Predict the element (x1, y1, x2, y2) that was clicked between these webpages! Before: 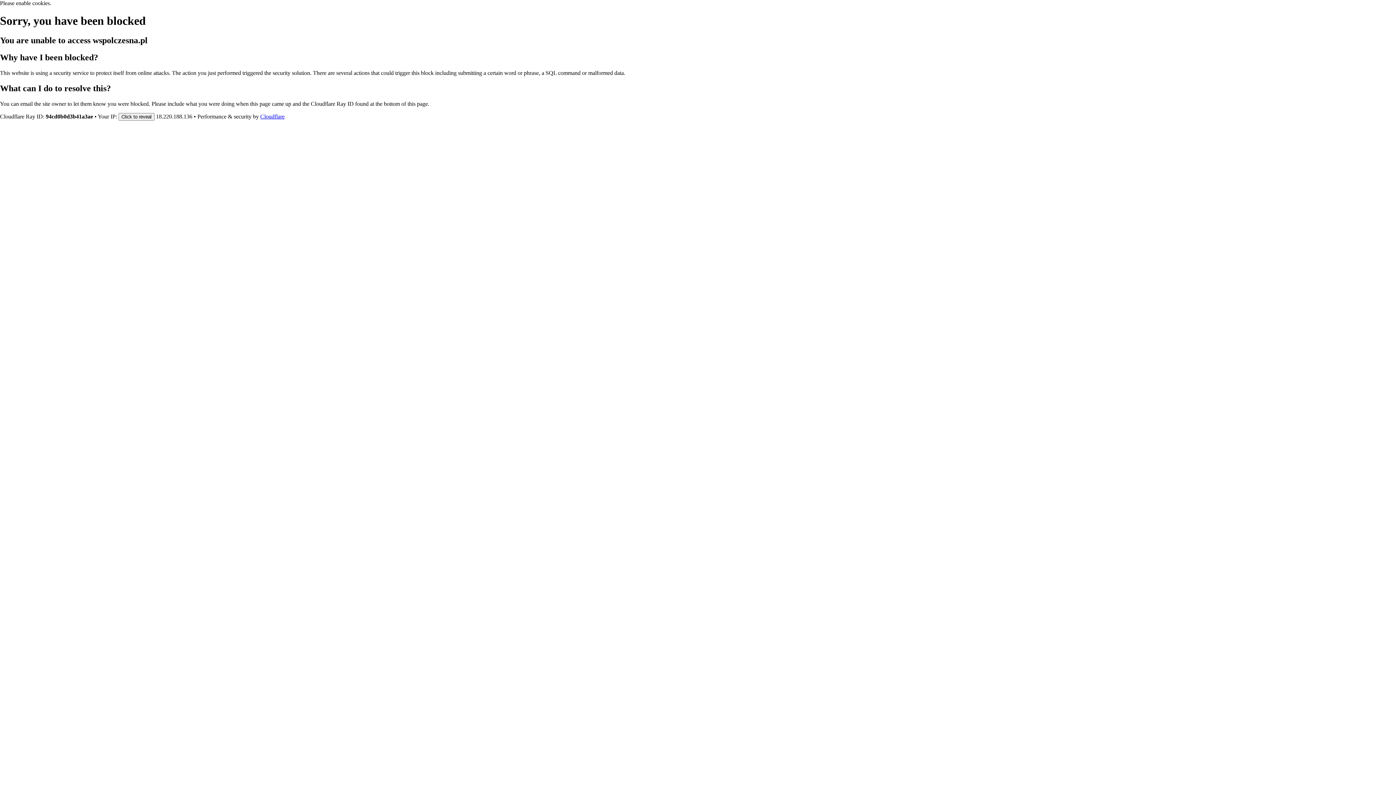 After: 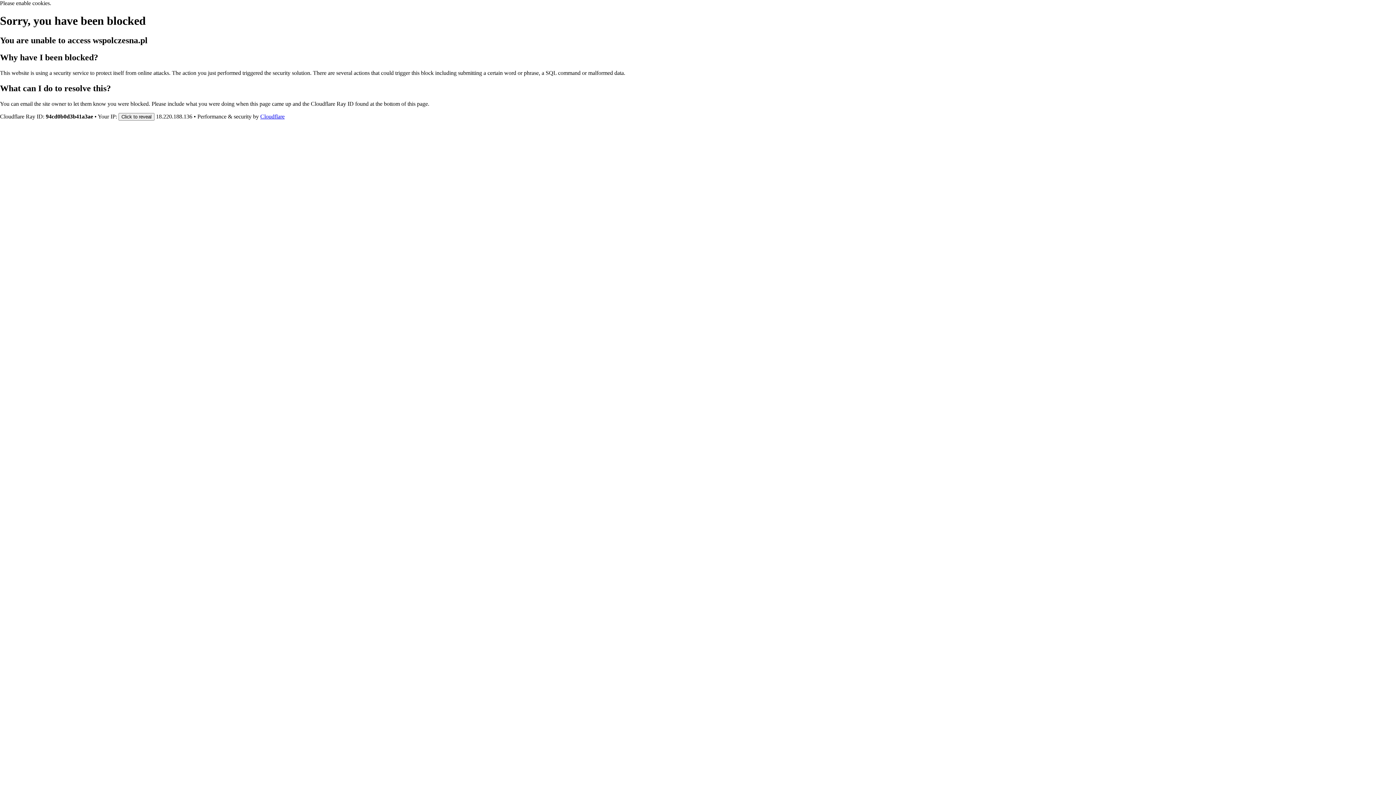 Action: bbox: (260, 113, 284, 119) label: Cloudflare